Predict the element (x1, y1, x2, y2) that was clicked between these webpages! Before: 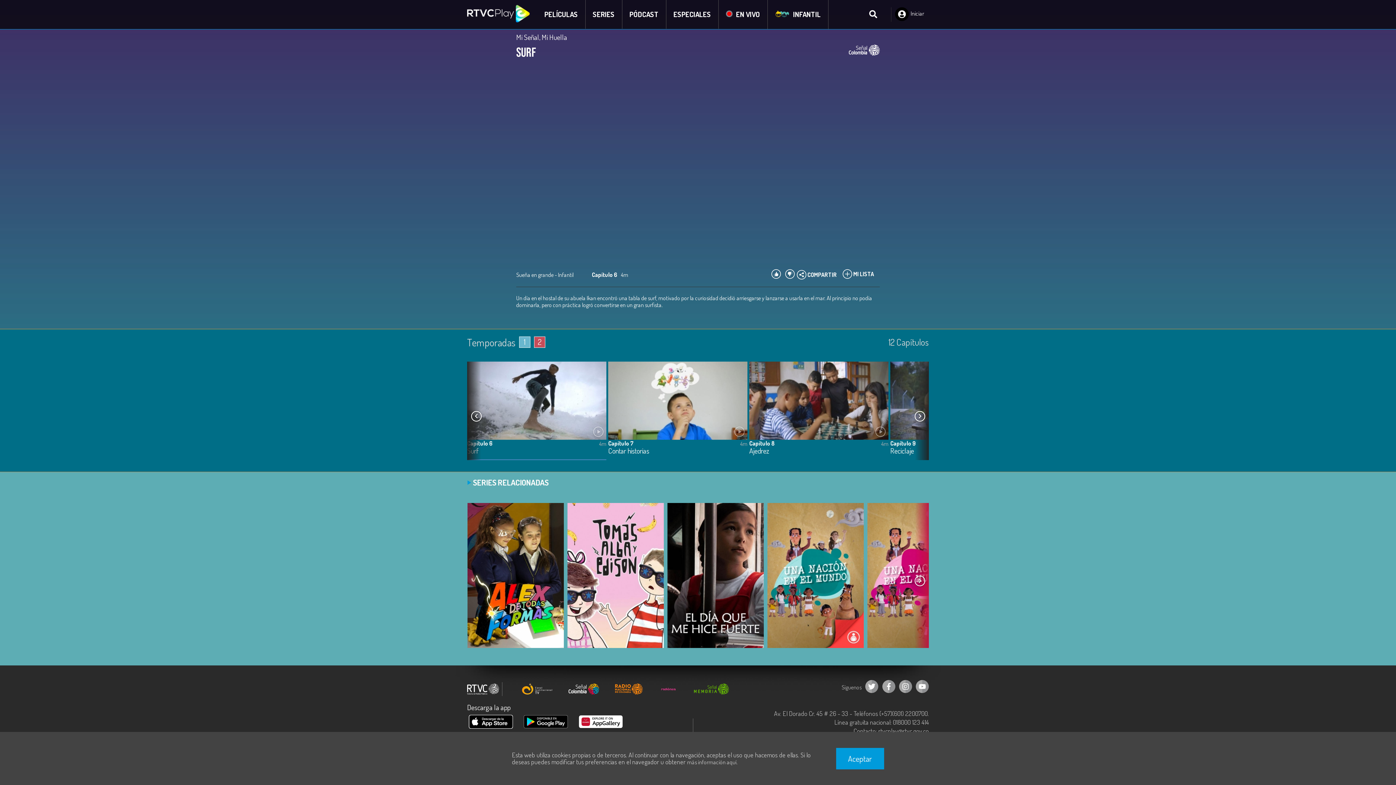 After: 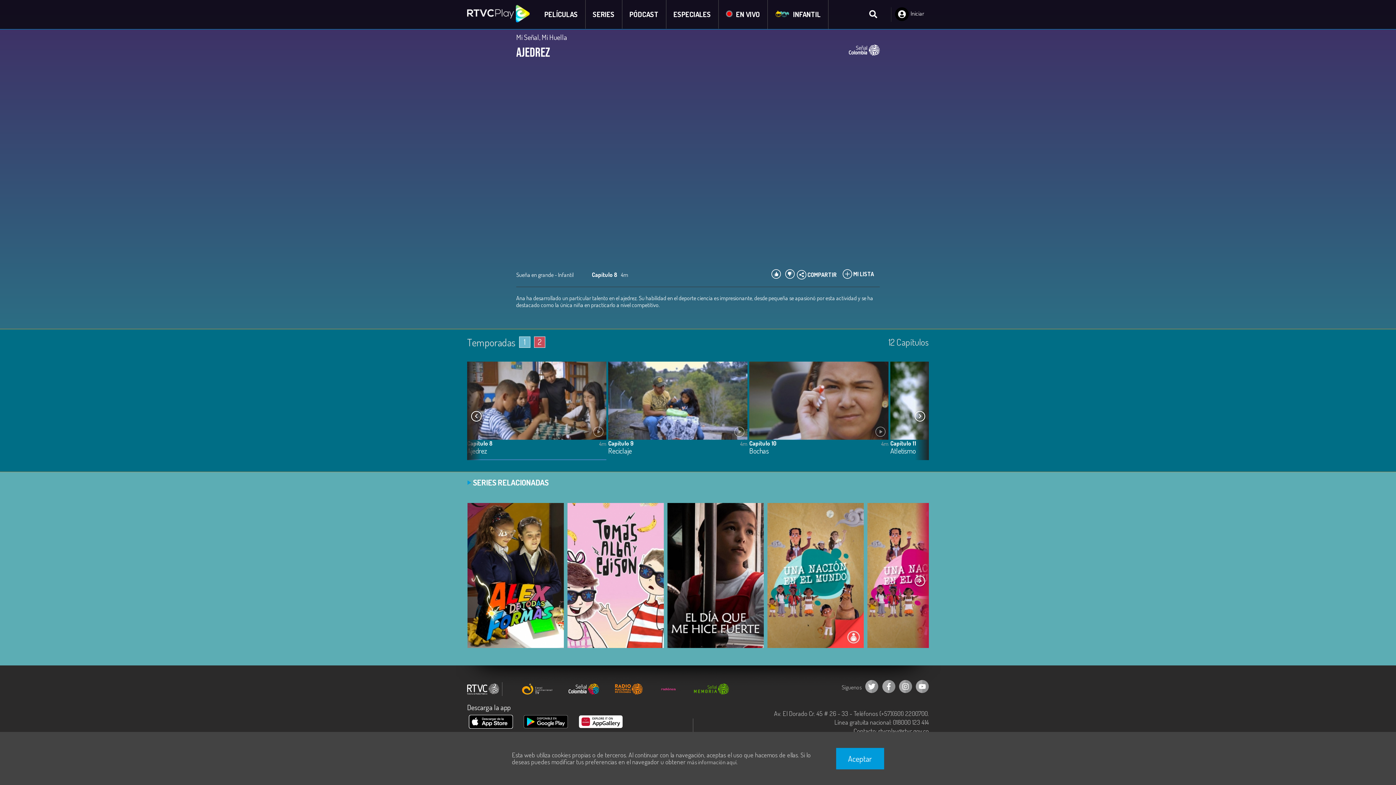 Action: bbox: (749, 440, 877, 447) label: Capítulo 8